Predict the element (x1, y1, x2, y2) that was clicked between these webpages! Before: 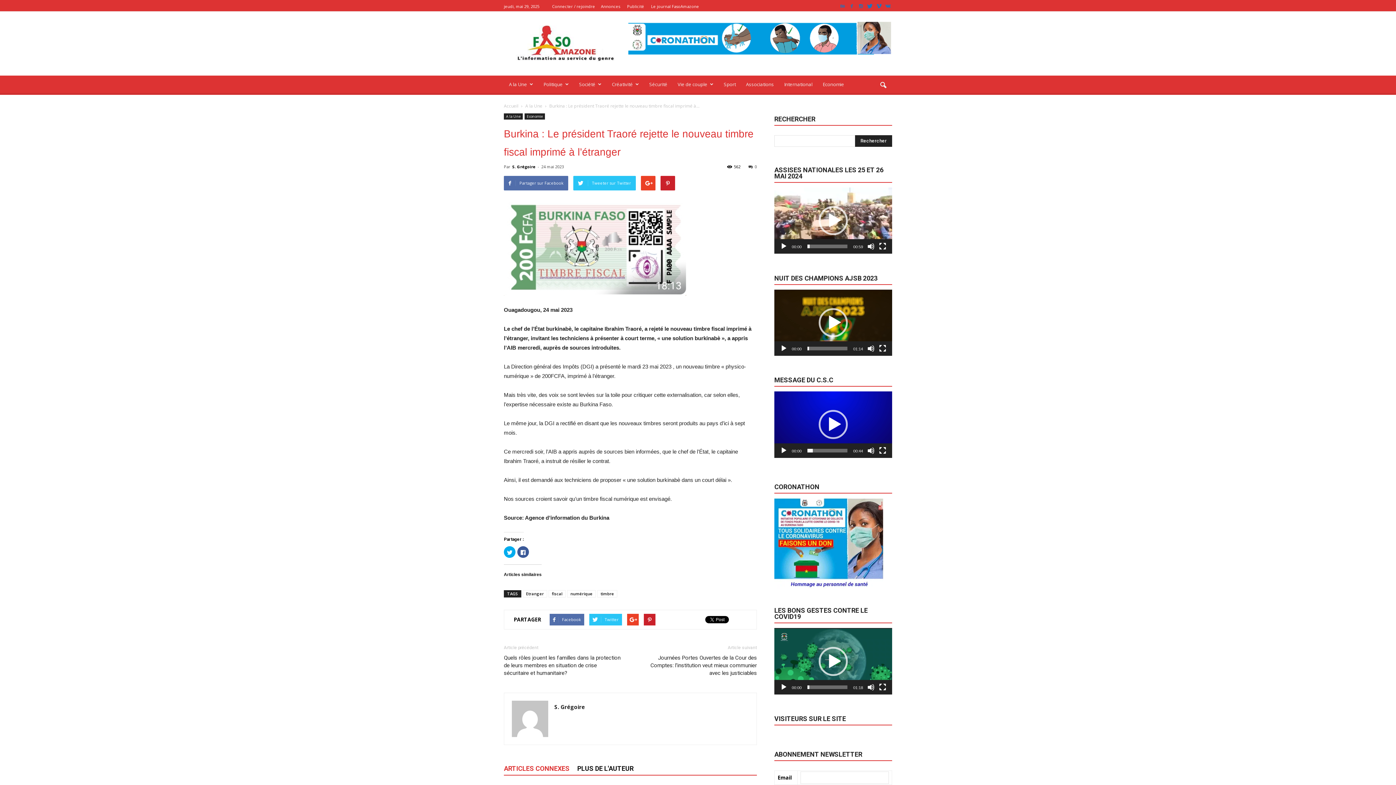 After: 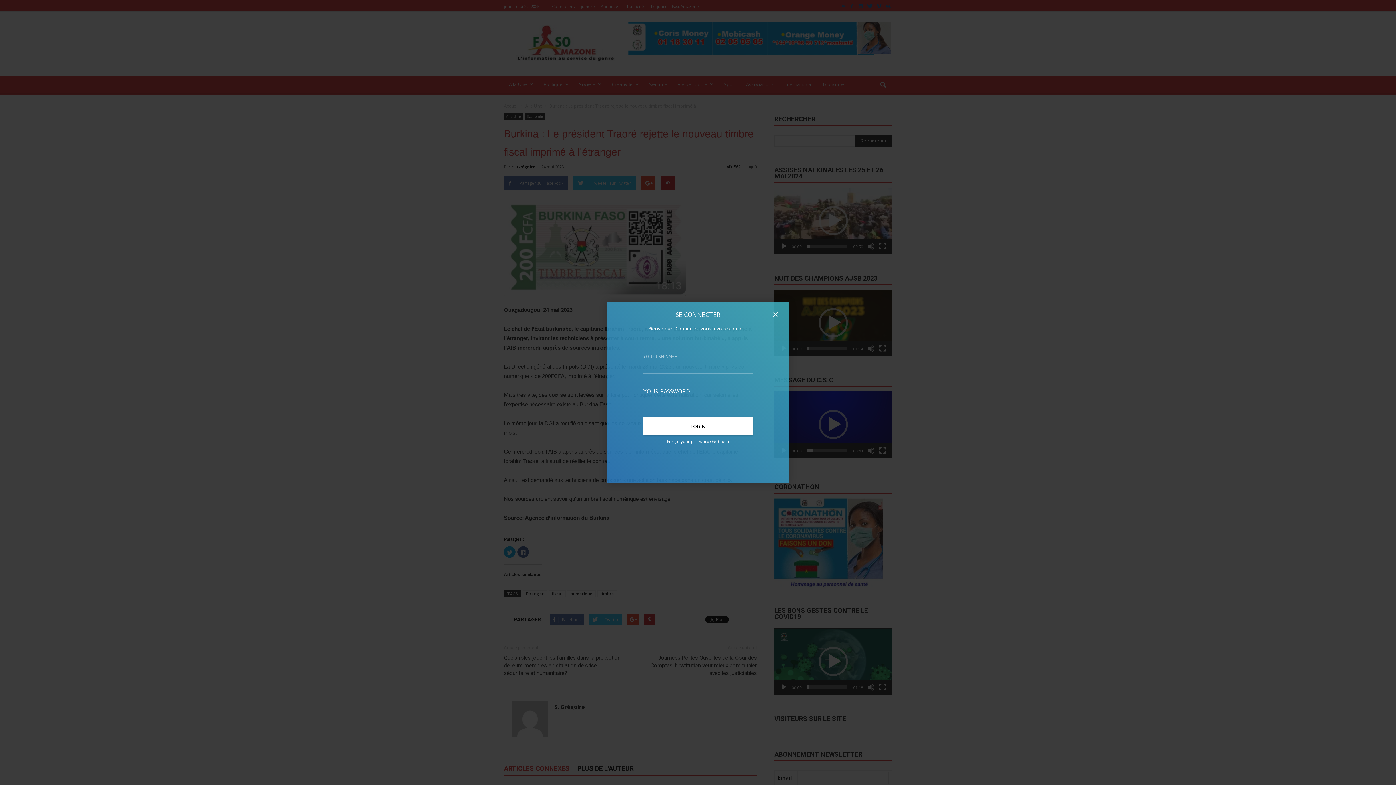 Action: bbox: (552, 3, 595, 9) label: Connecter / rejoindre